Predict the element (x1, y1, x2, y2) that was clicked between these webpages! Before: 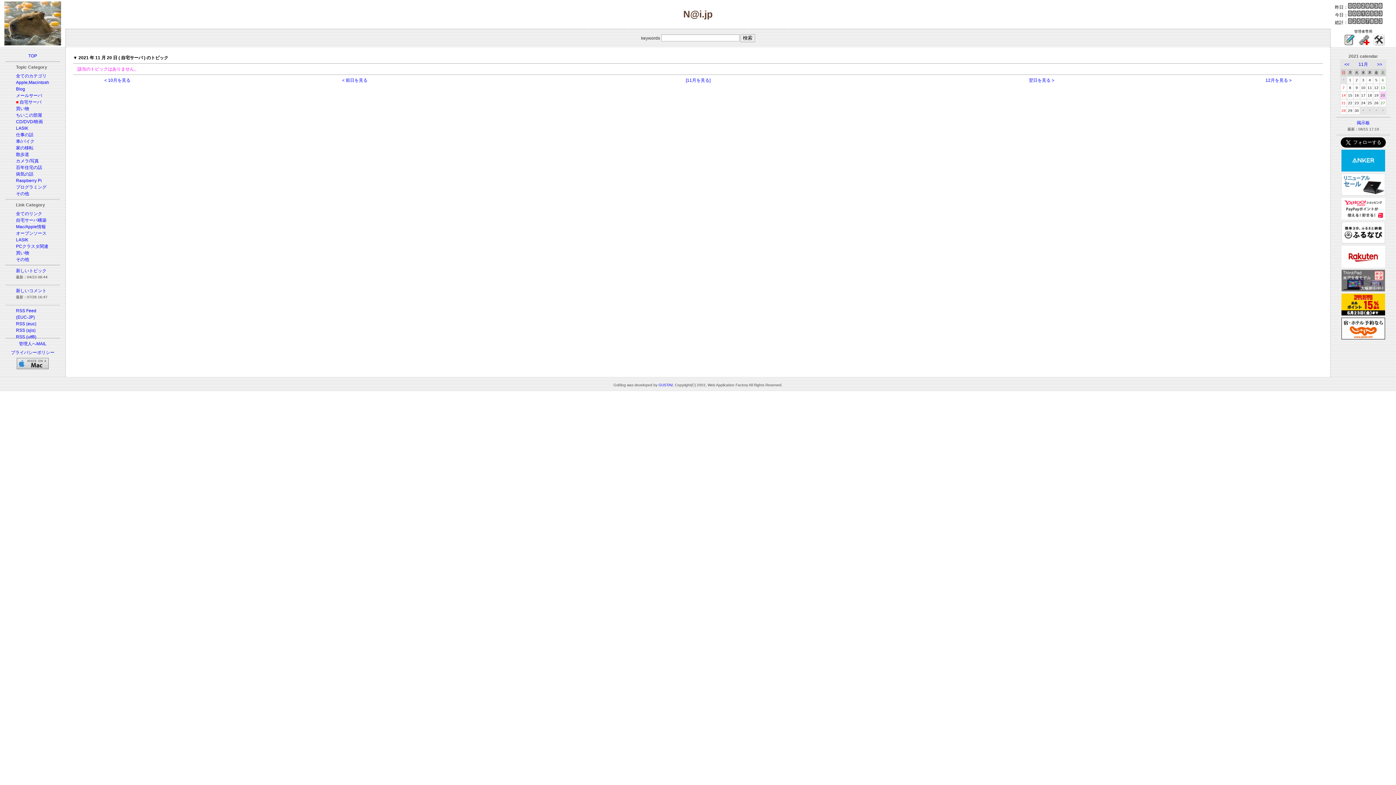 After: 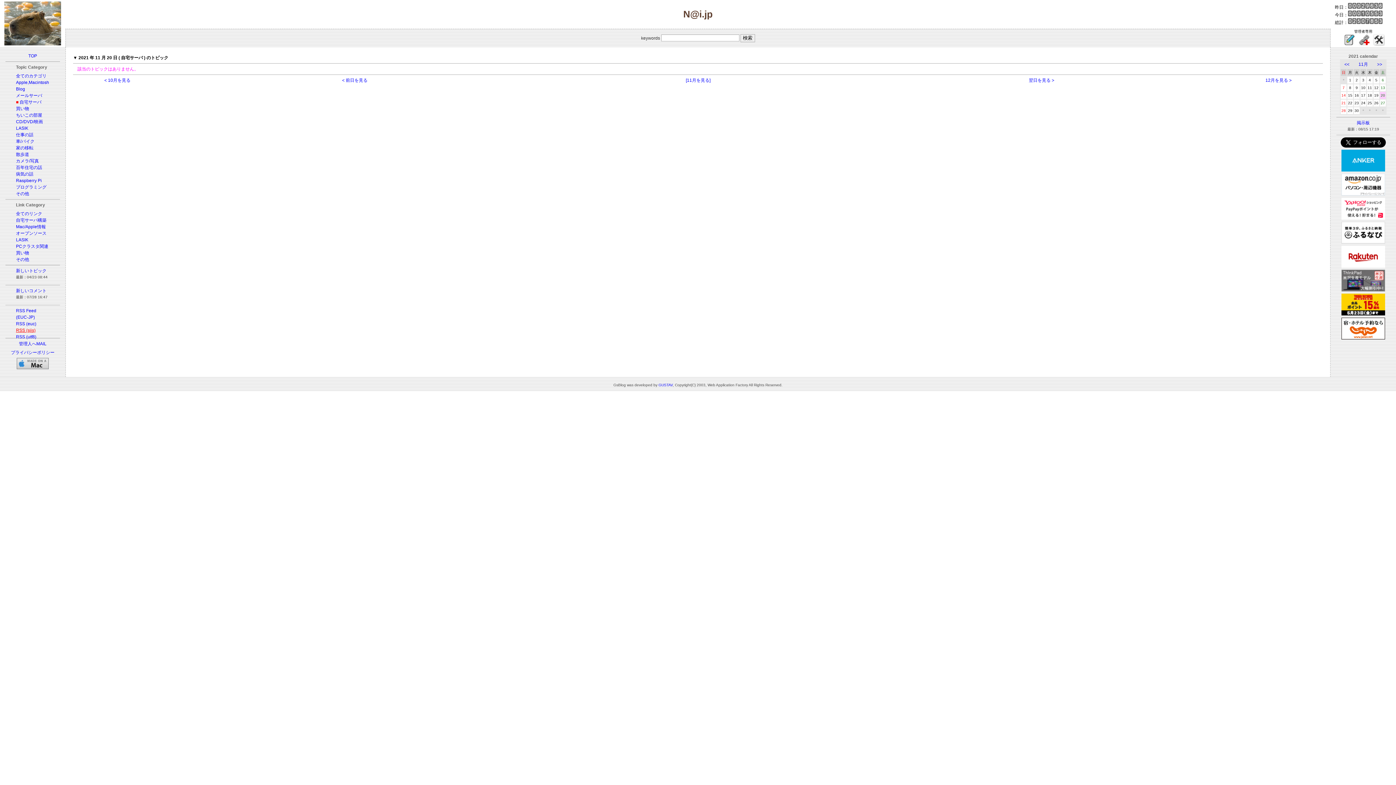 Action: bbox: (16, 328, 35, 333) label: RSS (sjis)